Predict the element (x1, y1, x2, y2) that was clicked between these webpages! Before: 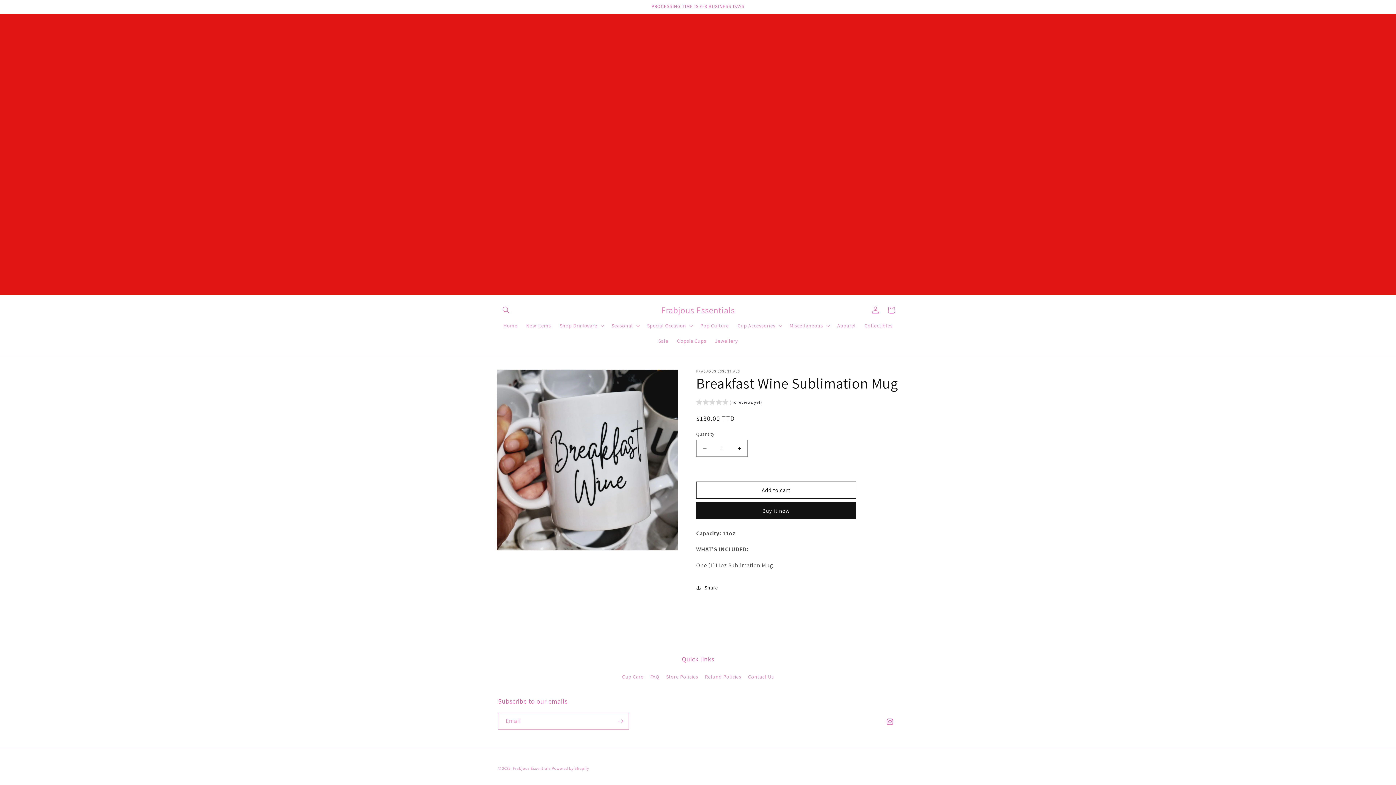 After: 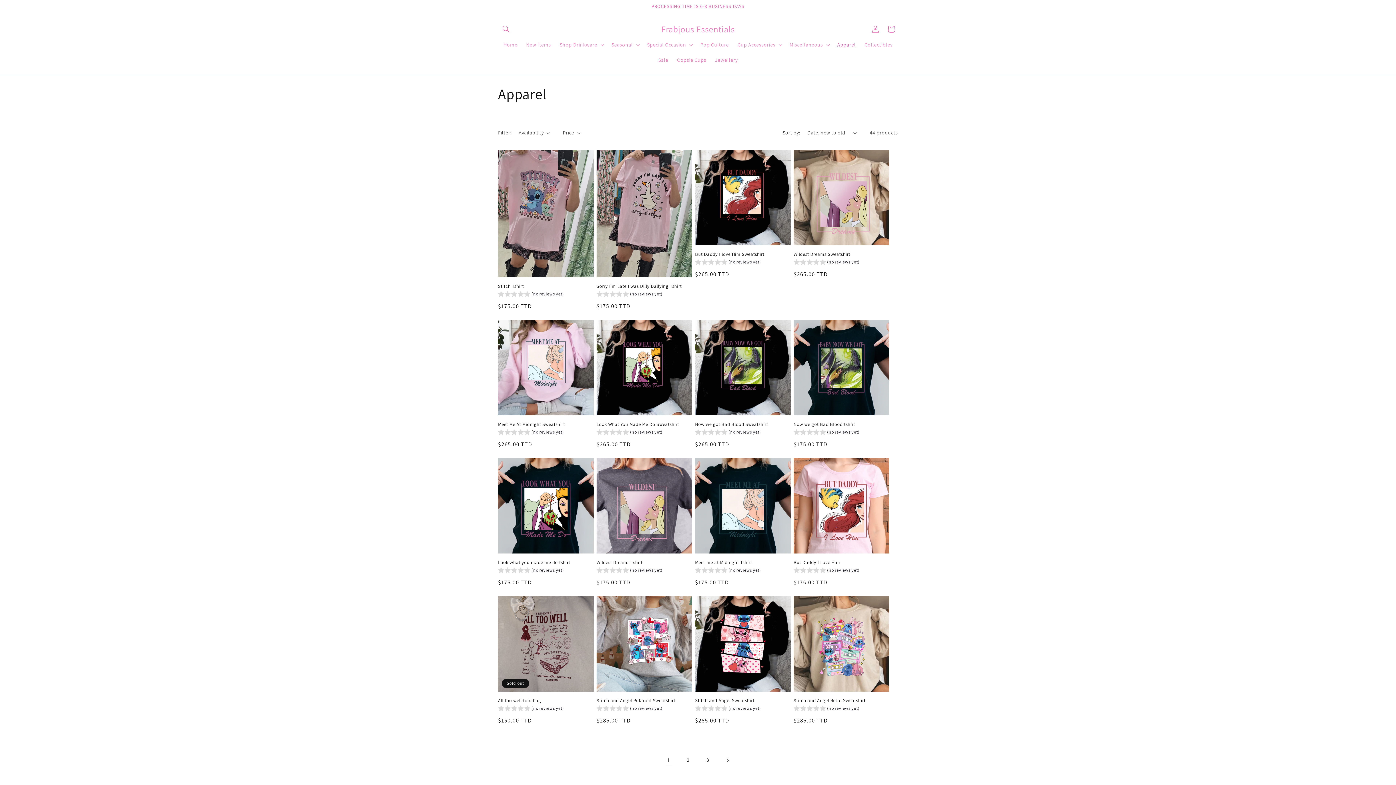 Action: bbox: (833, 318, 860, 333) label: Apparel